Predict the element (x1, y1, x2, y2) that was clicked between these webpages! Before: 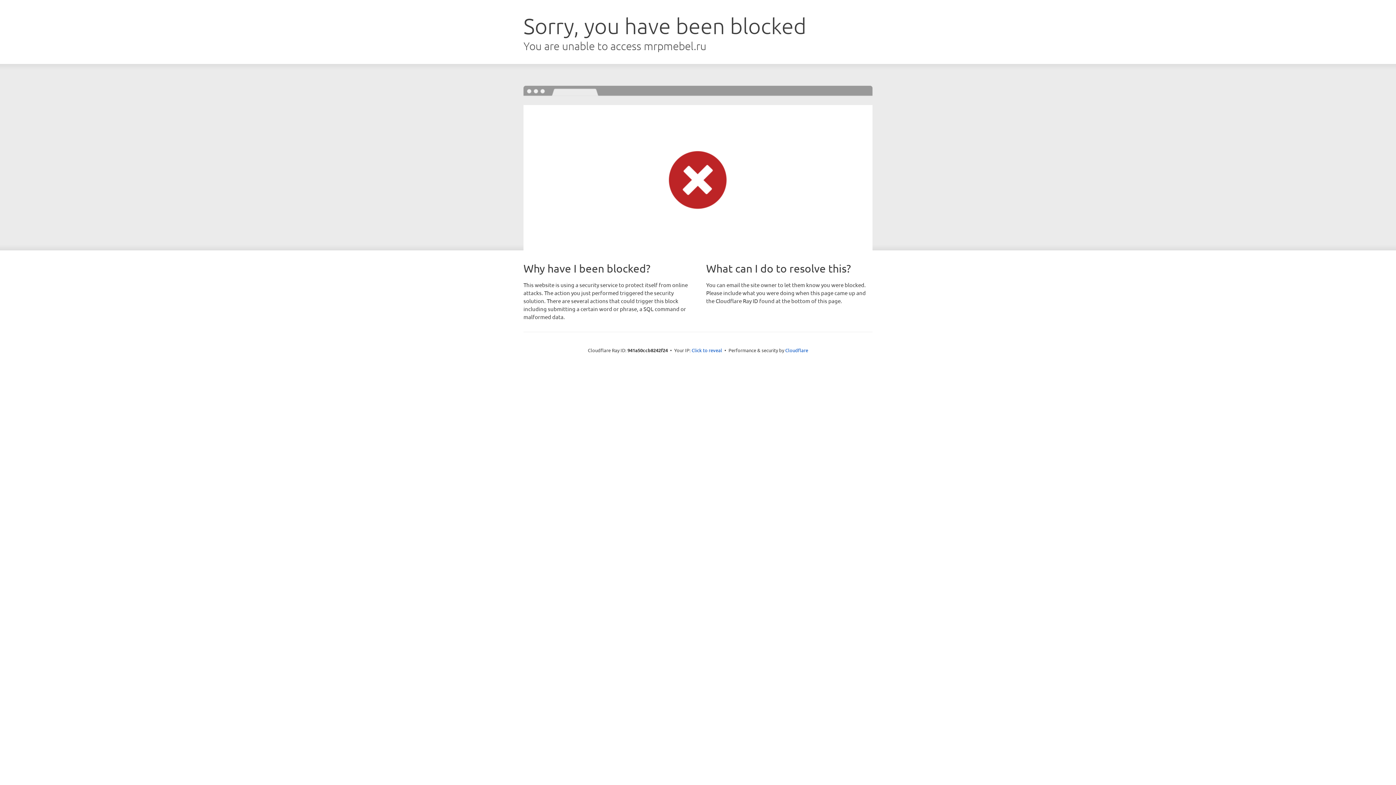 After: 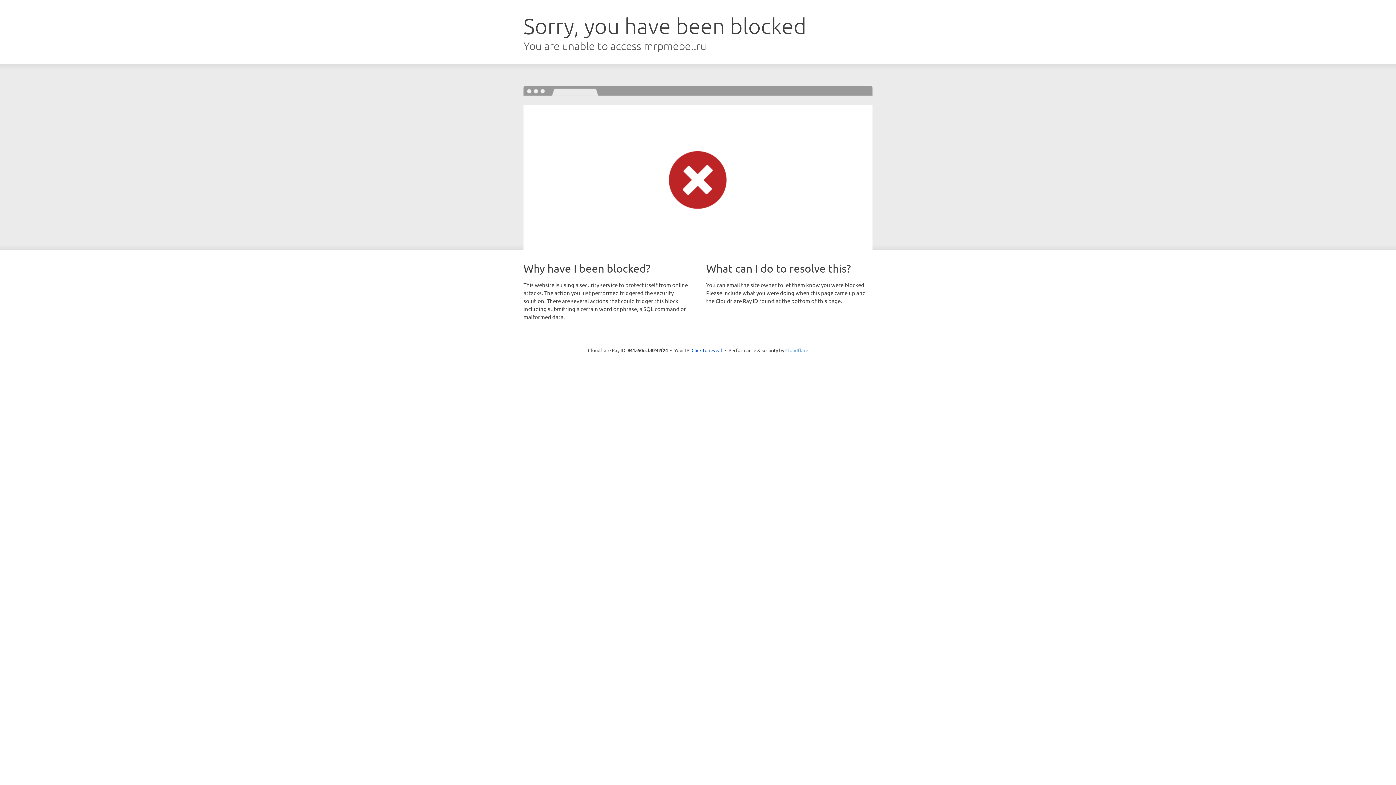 Action: bbox: (785, 347, 808, 353) label: Cloudflare